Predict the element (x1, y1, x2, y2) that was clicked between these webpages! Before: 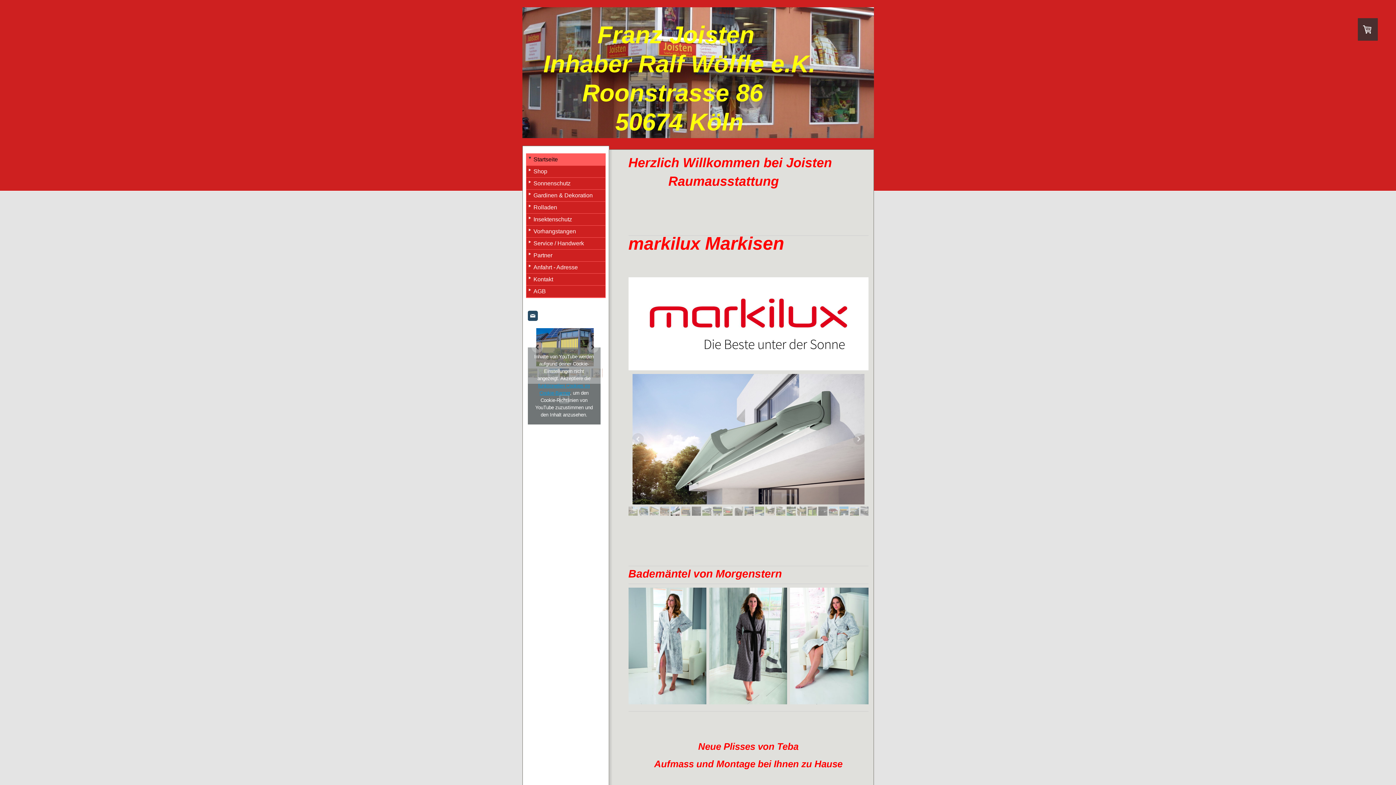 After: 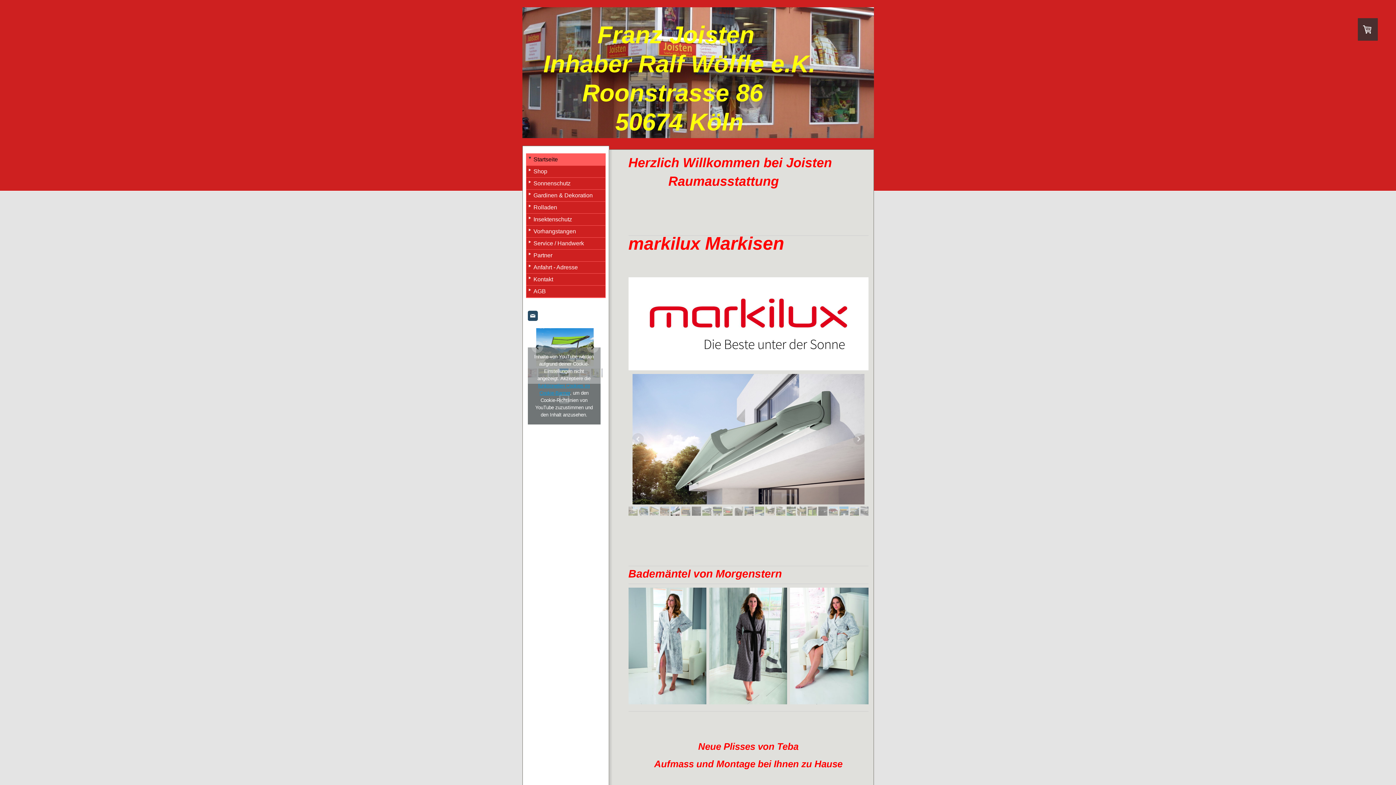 Action: label: Startseite bbox: (526, 153, 605, 165)